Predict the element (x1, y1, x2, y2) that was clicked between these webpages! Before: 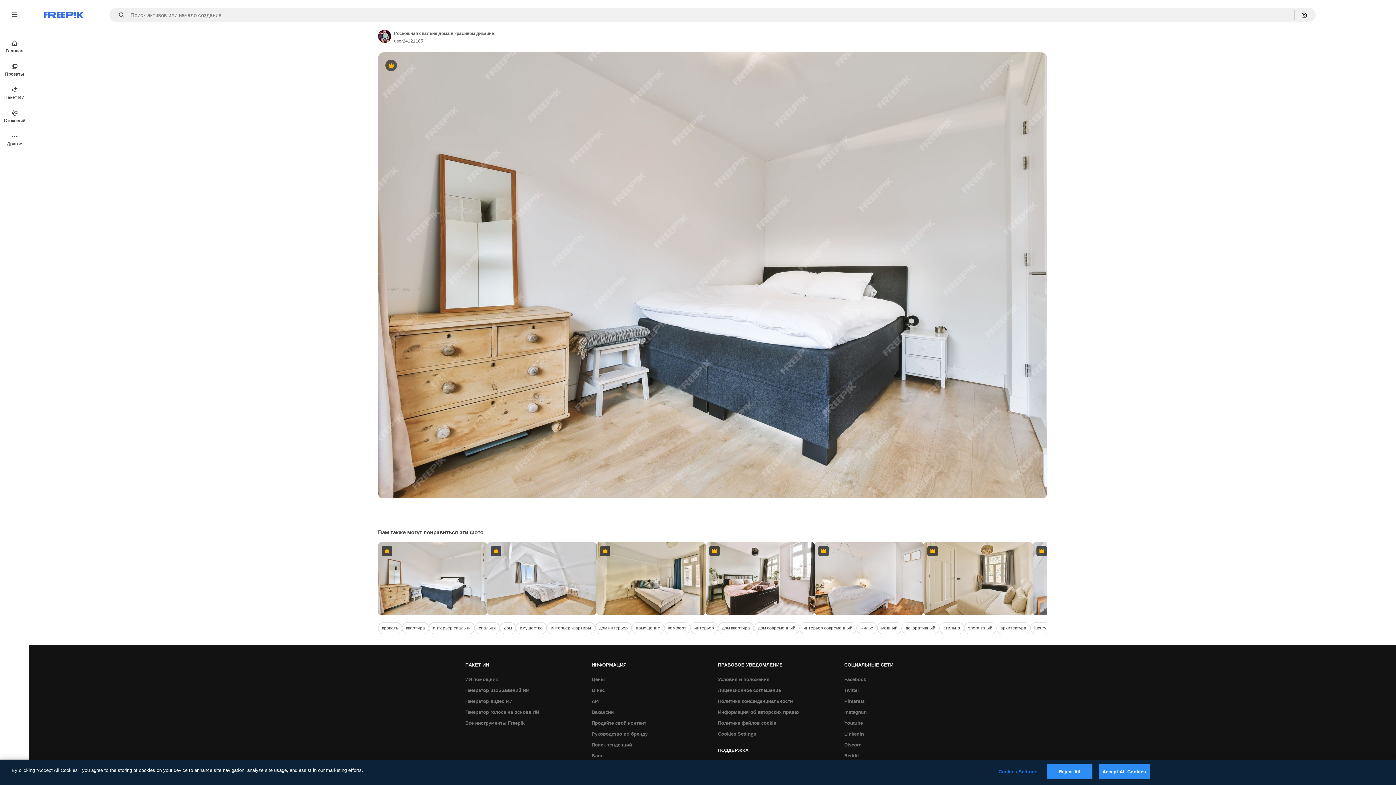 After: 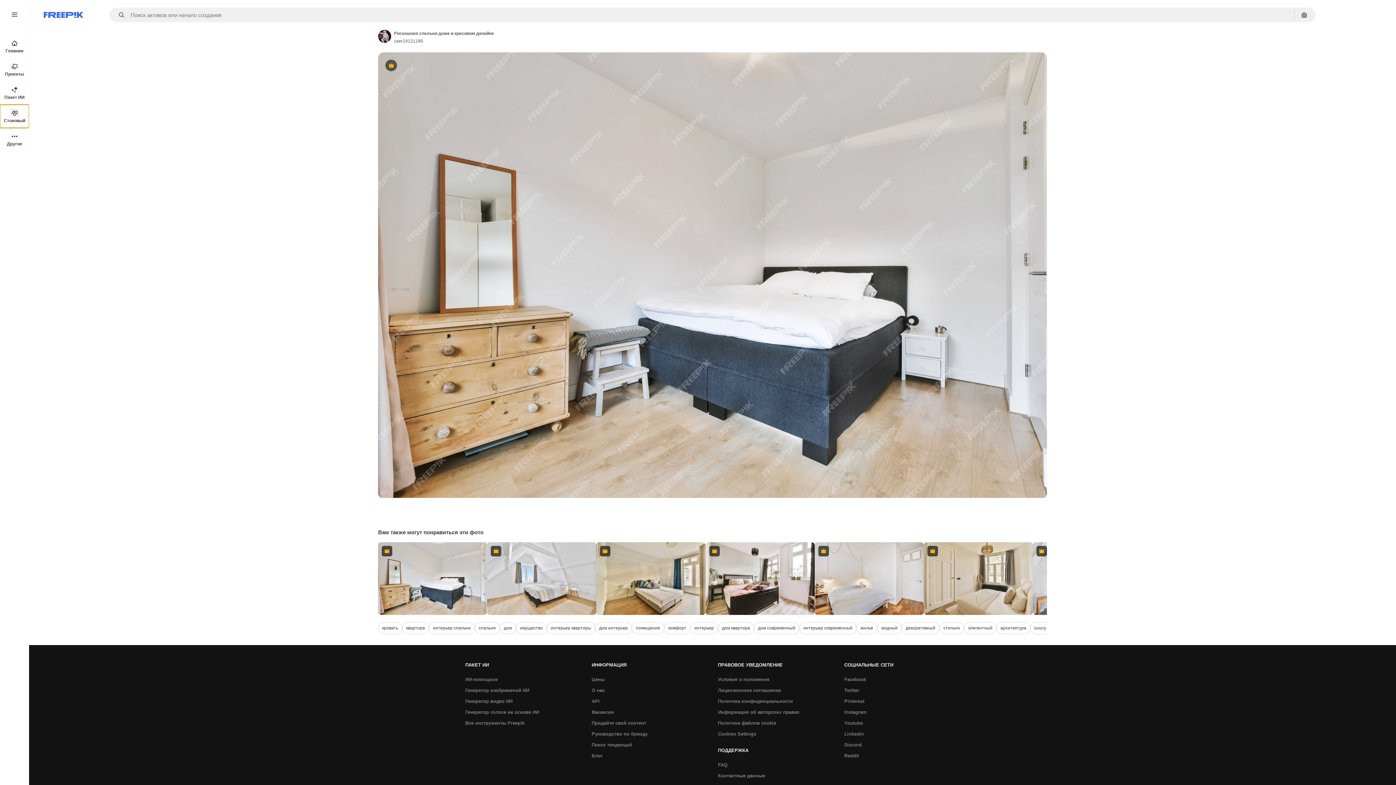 Action: bbox: (0, 104, 29, 128) label: Стоковый